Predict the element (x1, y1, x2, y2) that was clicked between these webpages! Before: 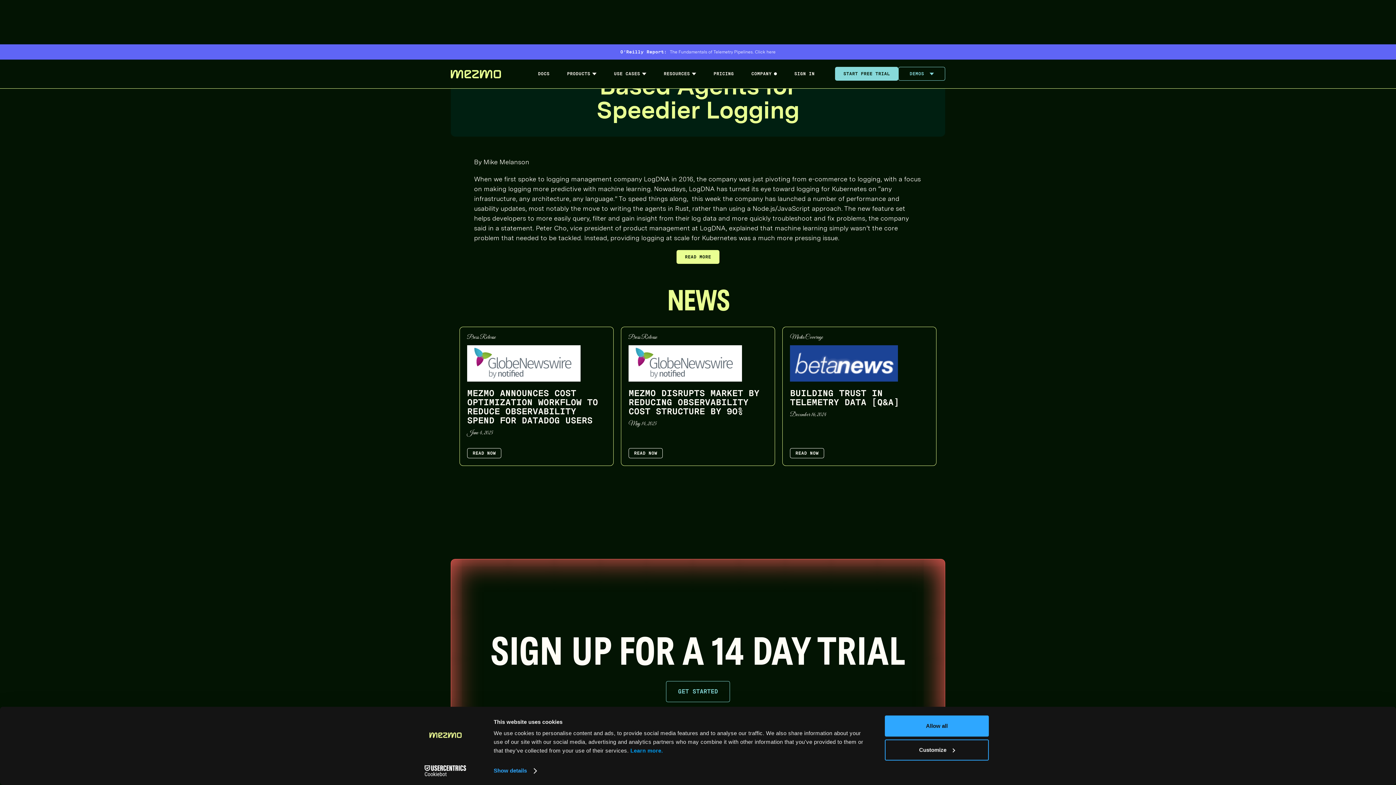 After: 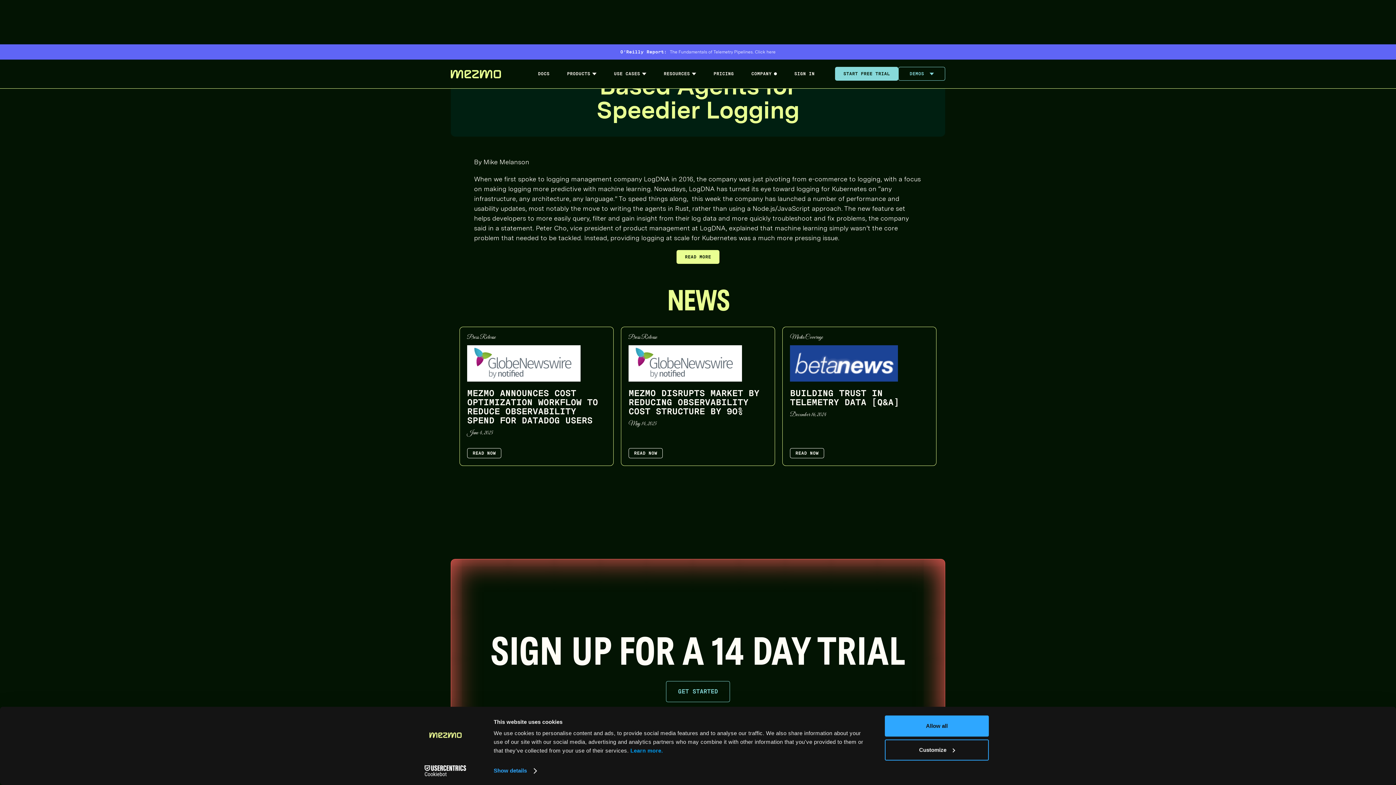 Action: label: O’Reilly Report: The Fundamentals of Telemetry Pipelines. Click here bbox: (0, 44, 1396, 59)